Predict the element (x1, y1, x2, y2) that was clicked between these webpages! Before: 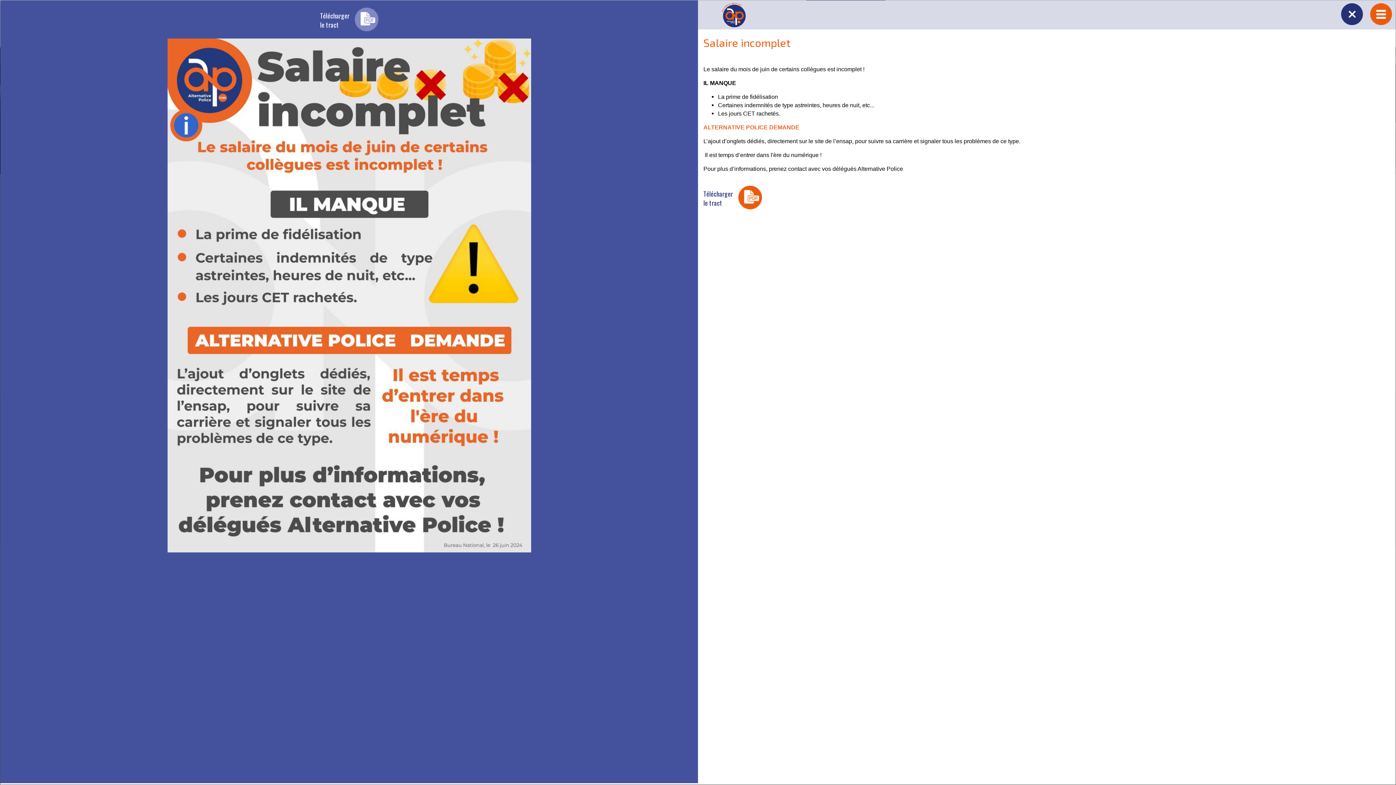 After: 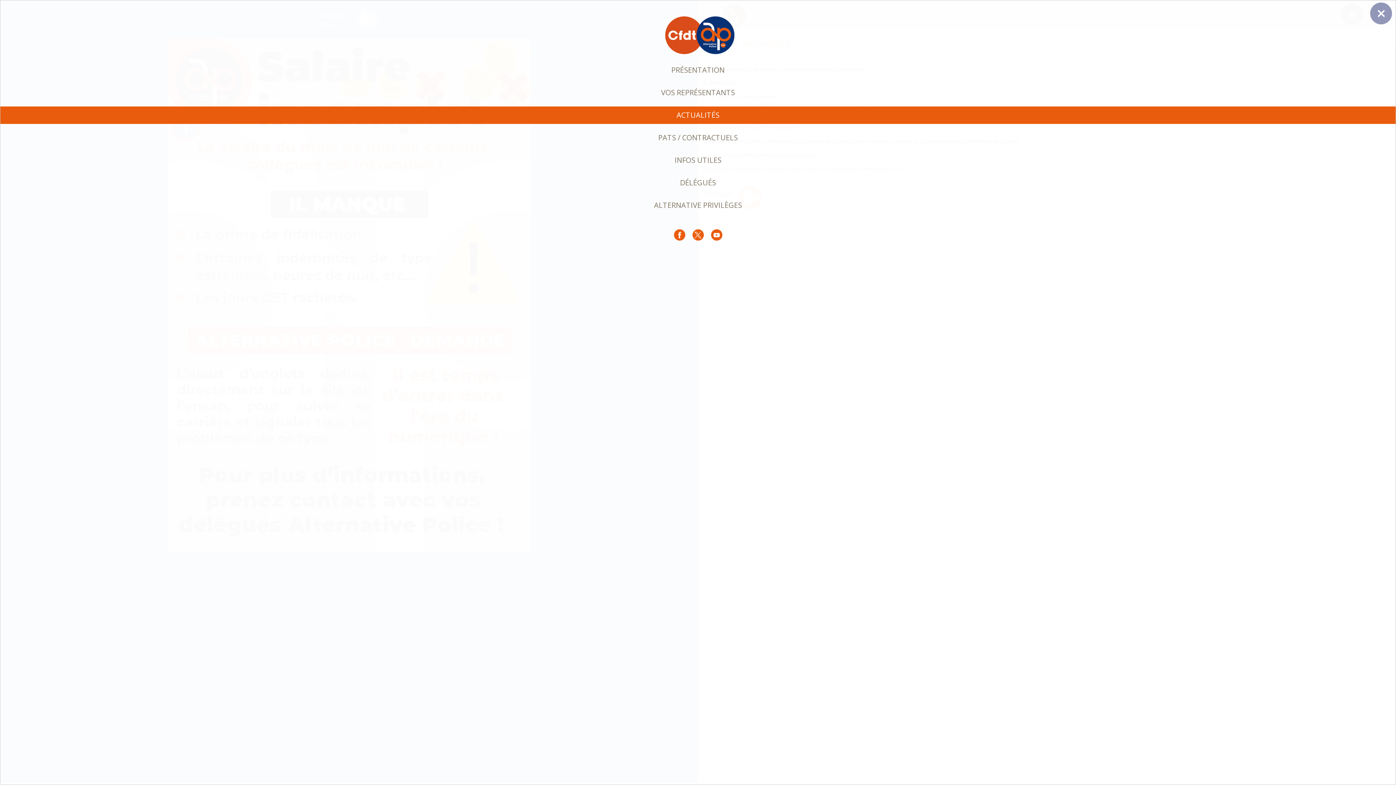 Action: bbox: (1370, 3, 1392, 25)